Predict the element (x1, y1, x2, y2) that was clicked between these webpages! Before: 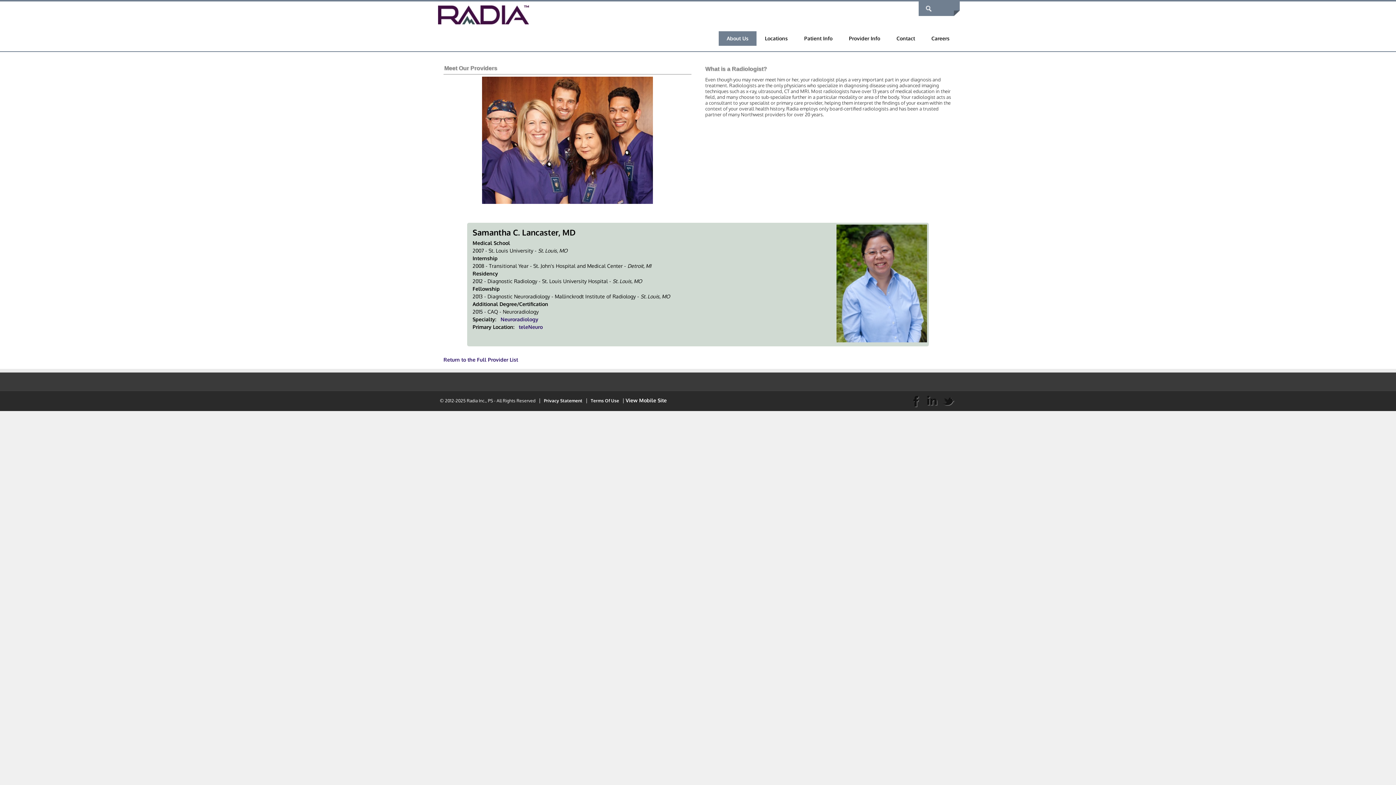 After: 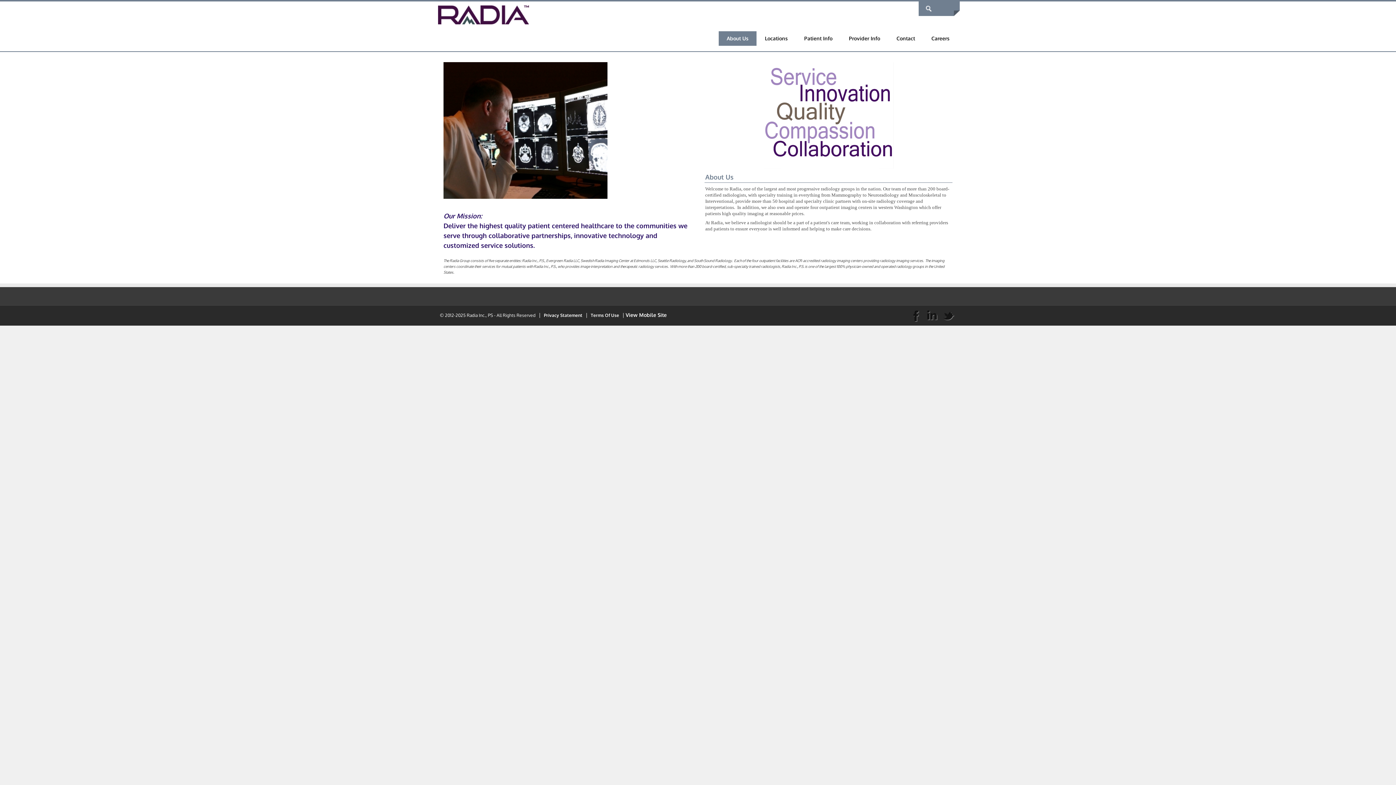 Action: label: About Us bbox: (718, 31, 756, 45)